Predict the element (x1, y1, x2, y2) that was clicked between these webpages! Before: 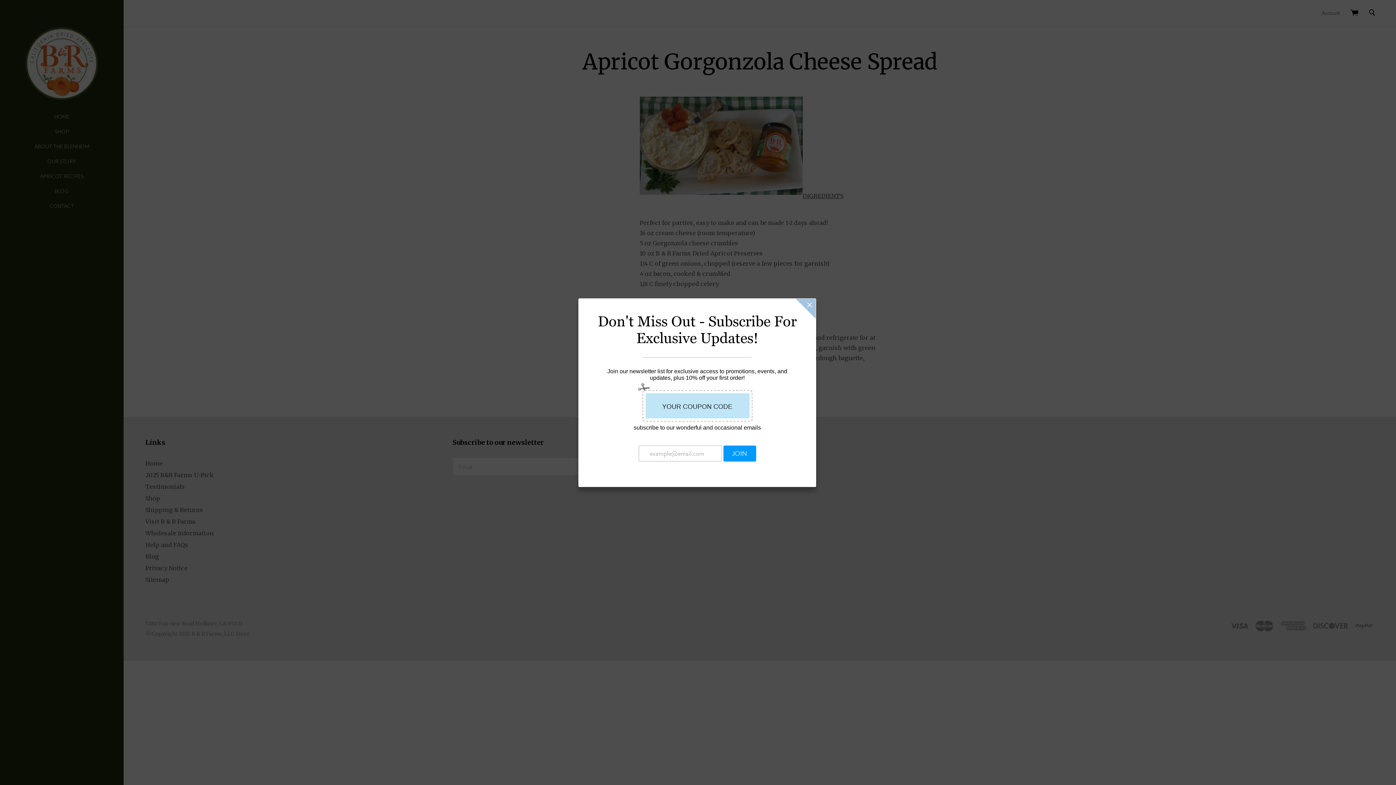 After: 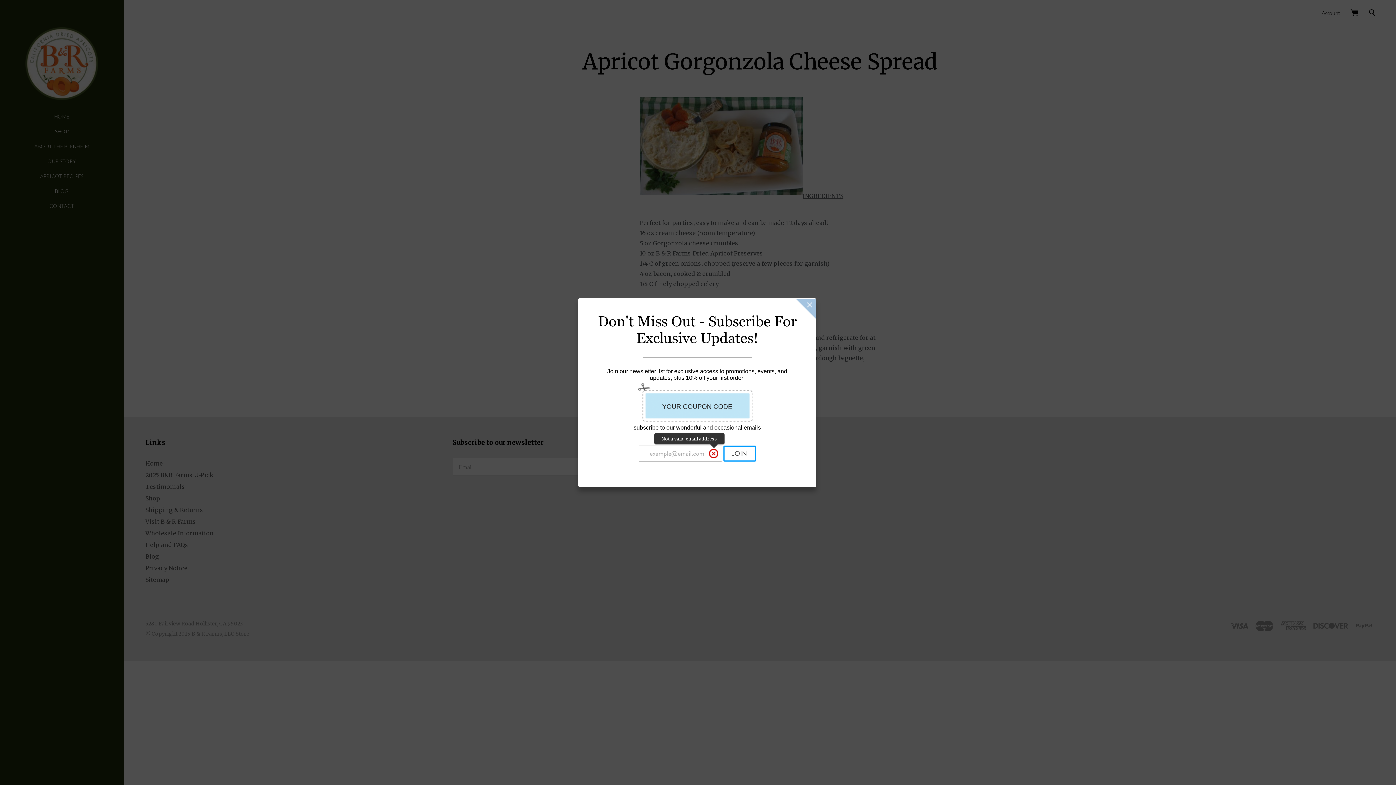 Action: label: JOIN bbox: (723, 445, 756, 461)